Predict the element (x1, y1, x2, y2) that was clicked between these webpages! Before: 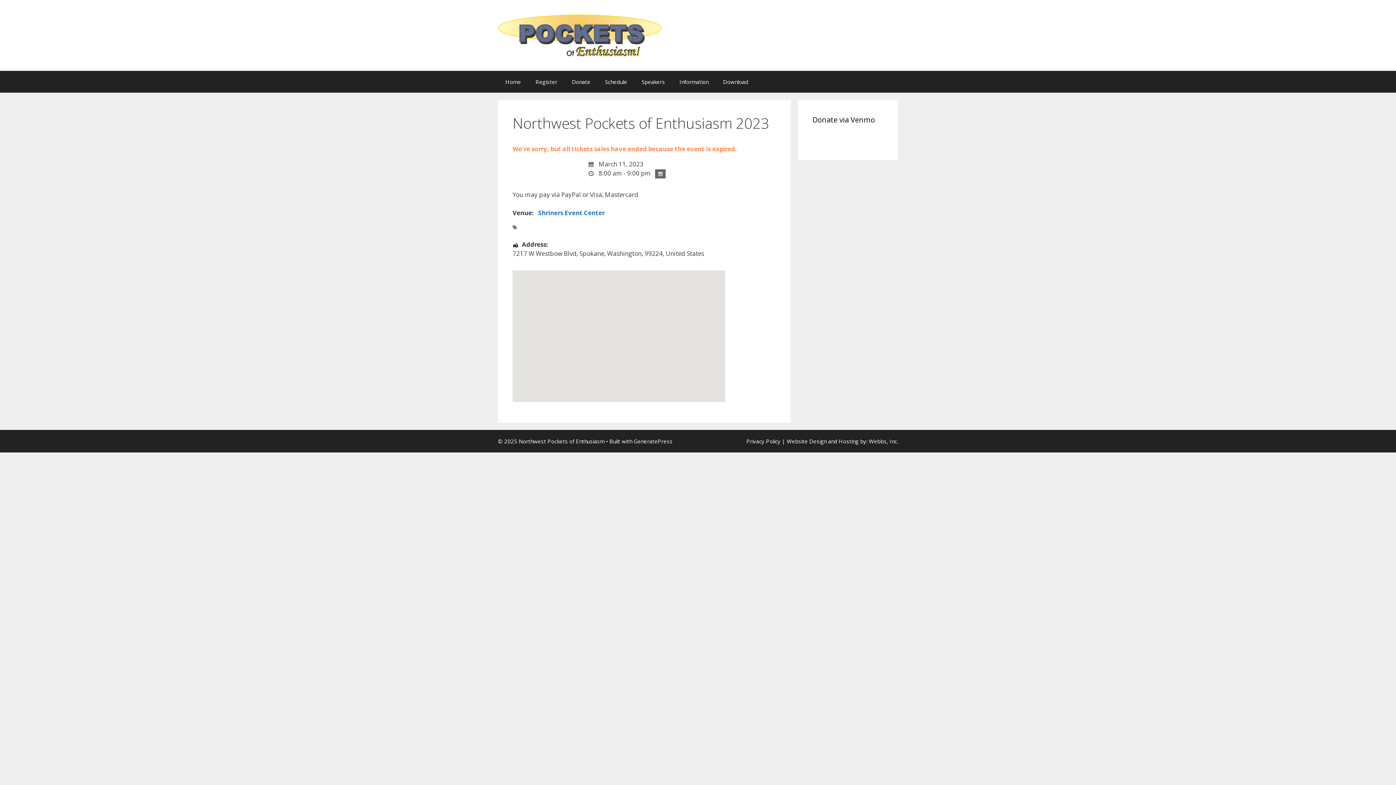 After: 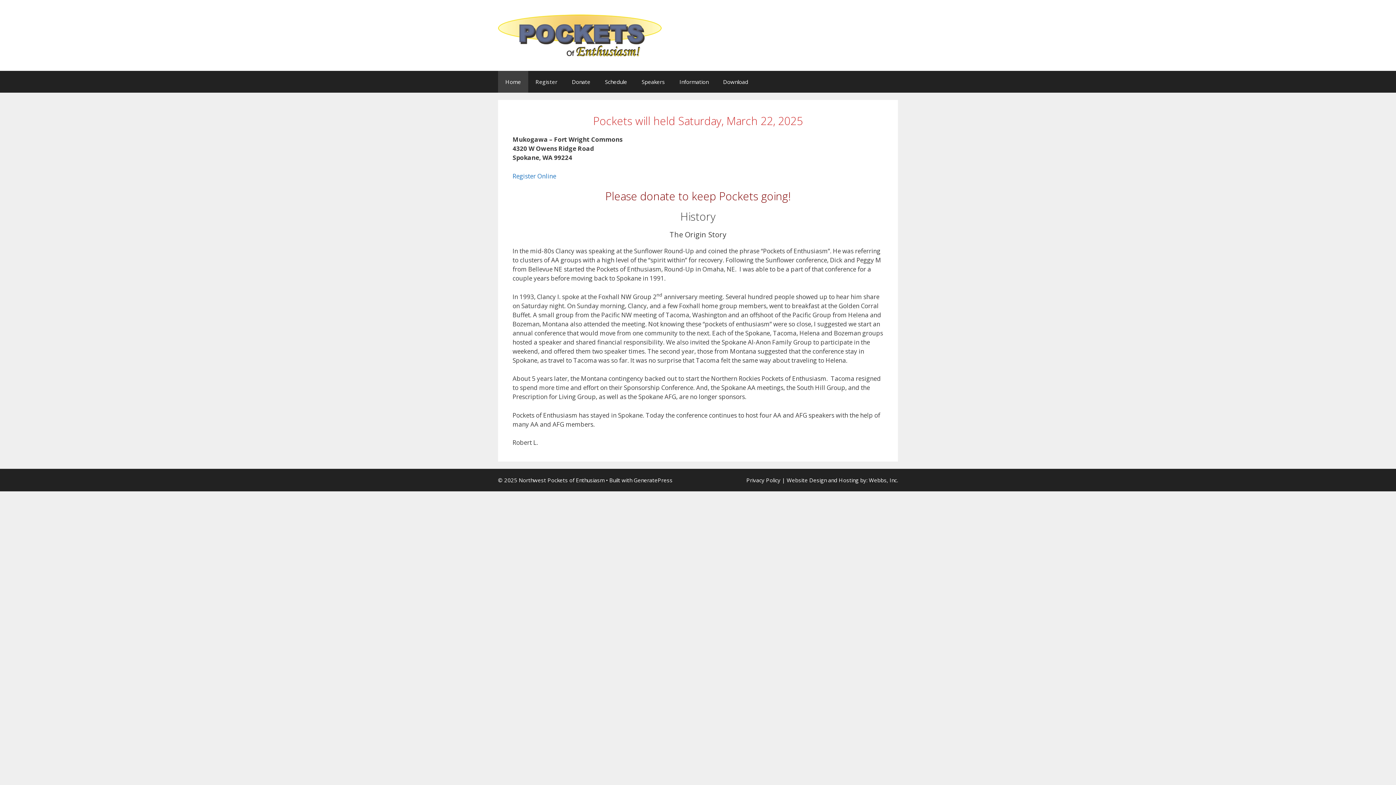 Action: bbox: (498, 30, 661, 38)